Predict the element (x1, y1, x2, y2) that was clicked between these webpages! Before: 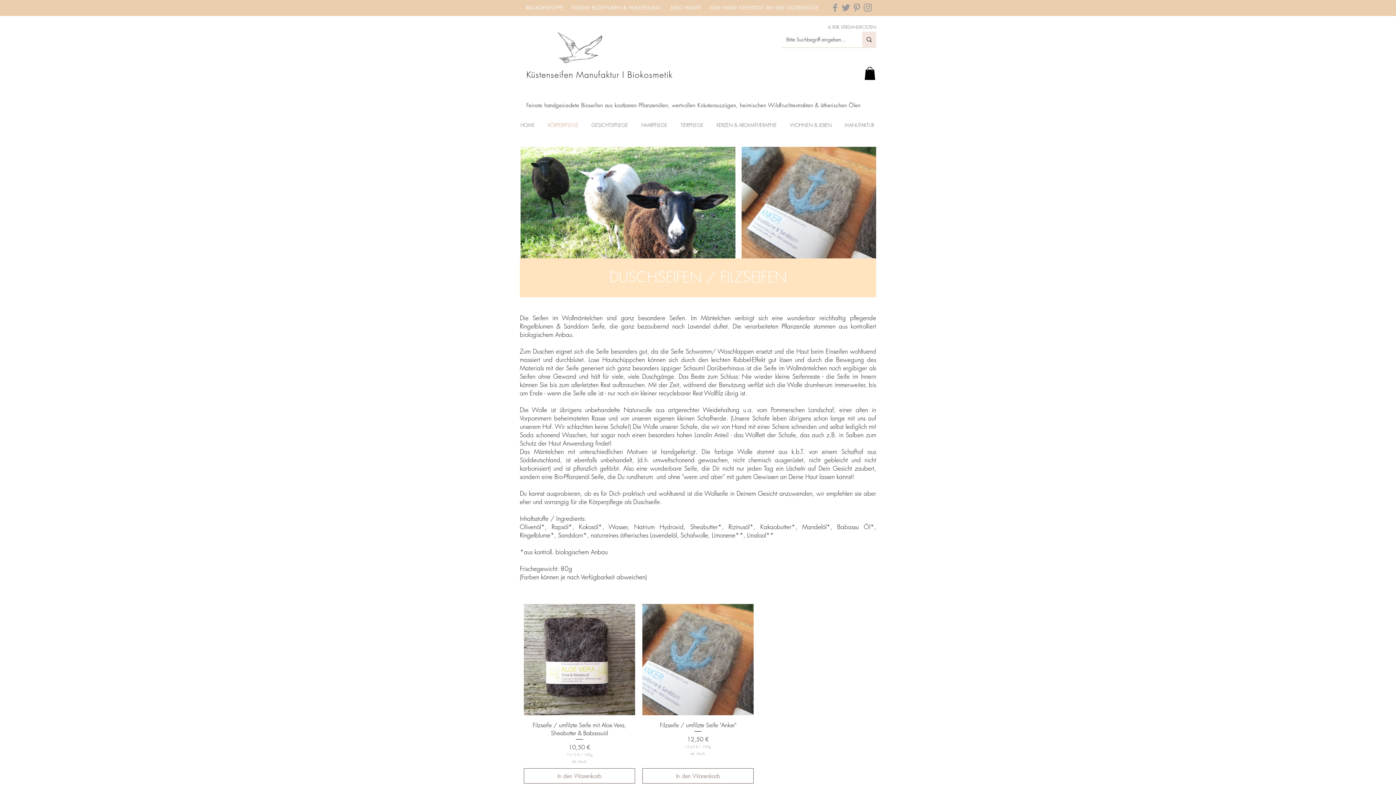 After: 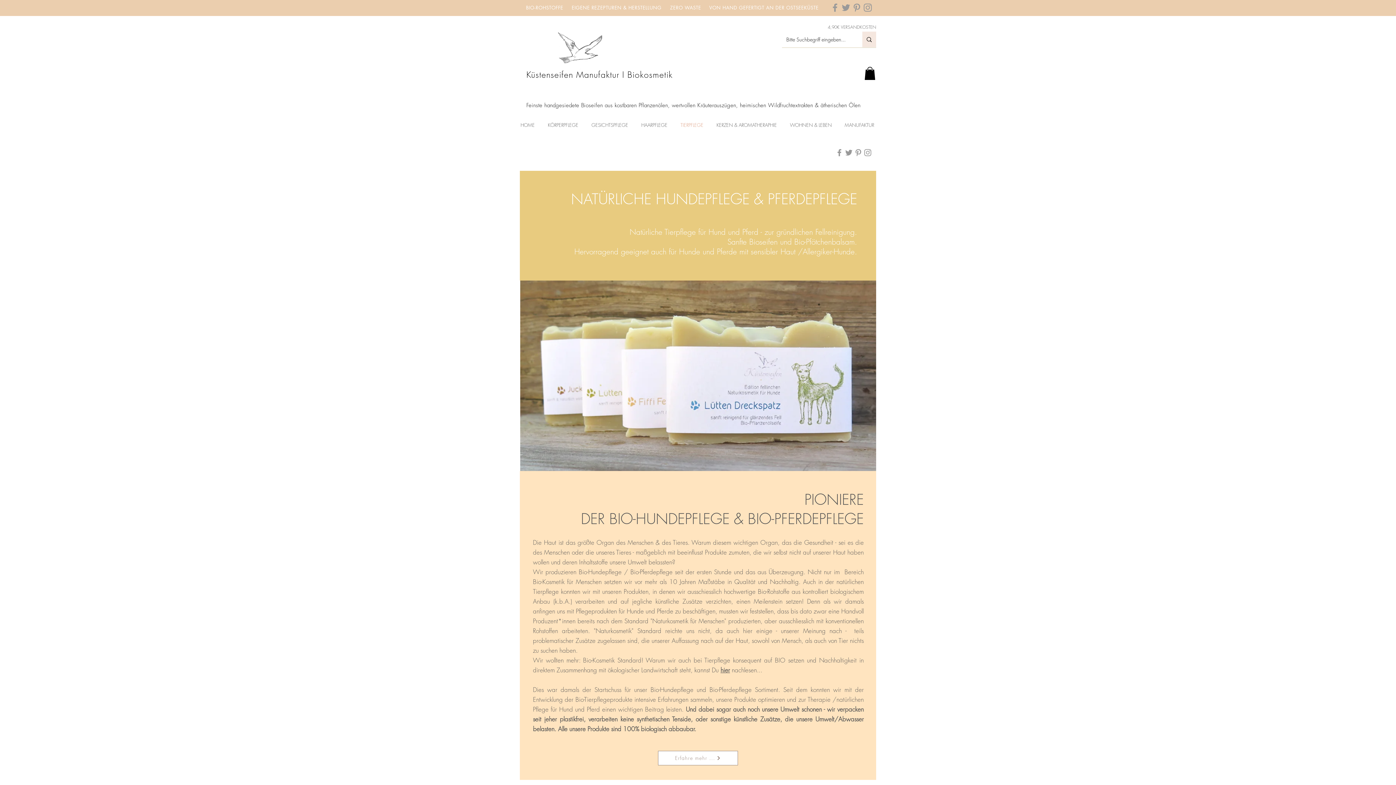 Action: bbox: (674, 115, 710, 134) label: TIERPFLEGE